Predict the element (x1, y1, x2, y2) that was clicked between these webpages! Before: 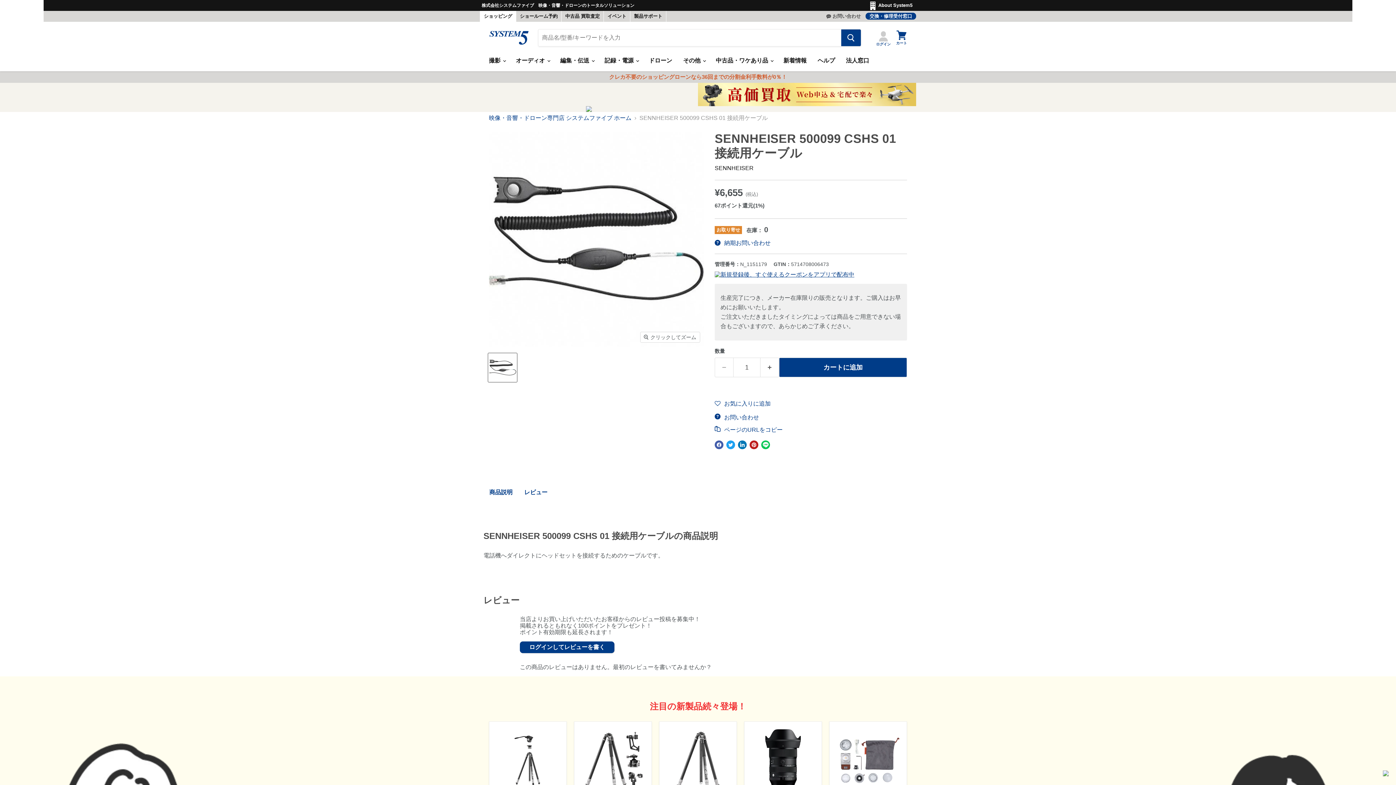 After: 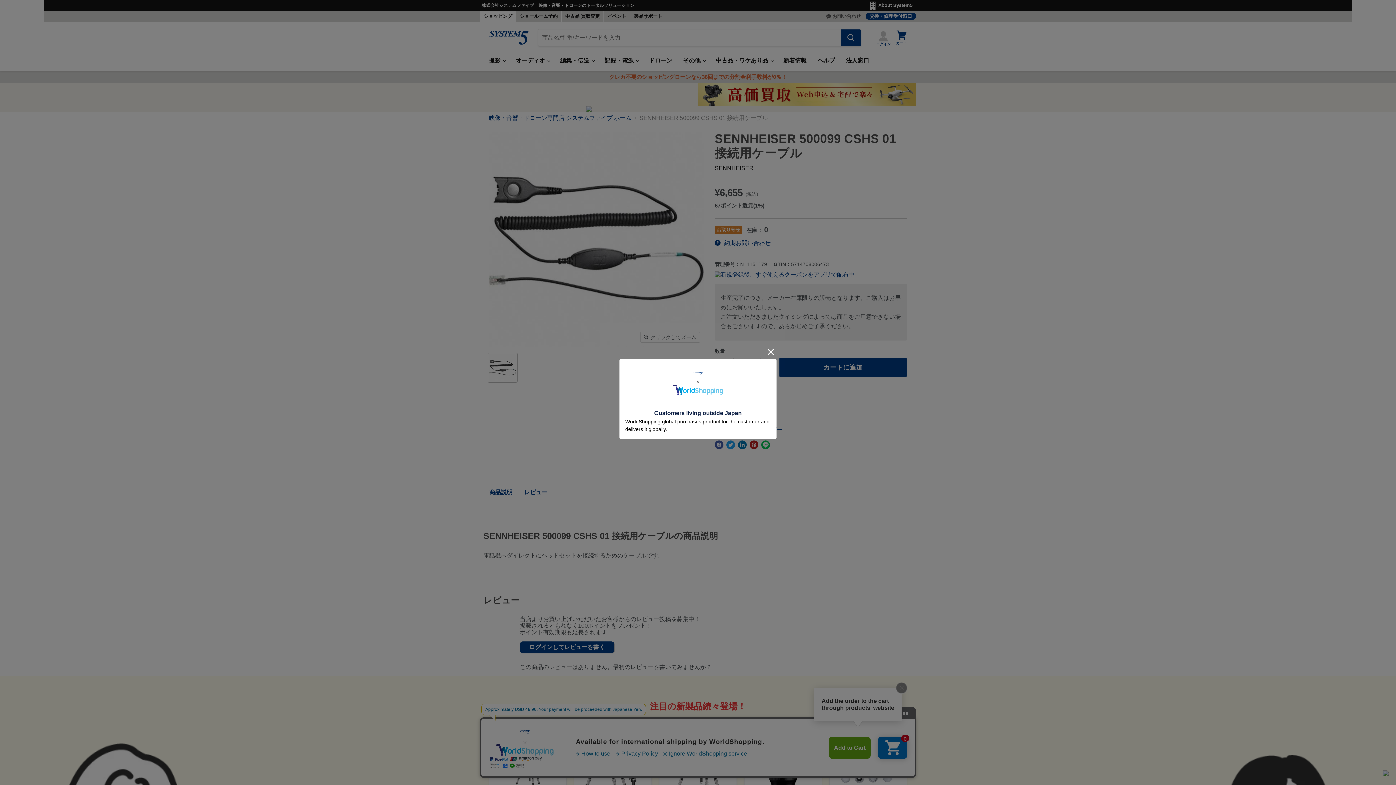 Action: bbox: (714, 414, 759, 420) label:  お問い合わせ